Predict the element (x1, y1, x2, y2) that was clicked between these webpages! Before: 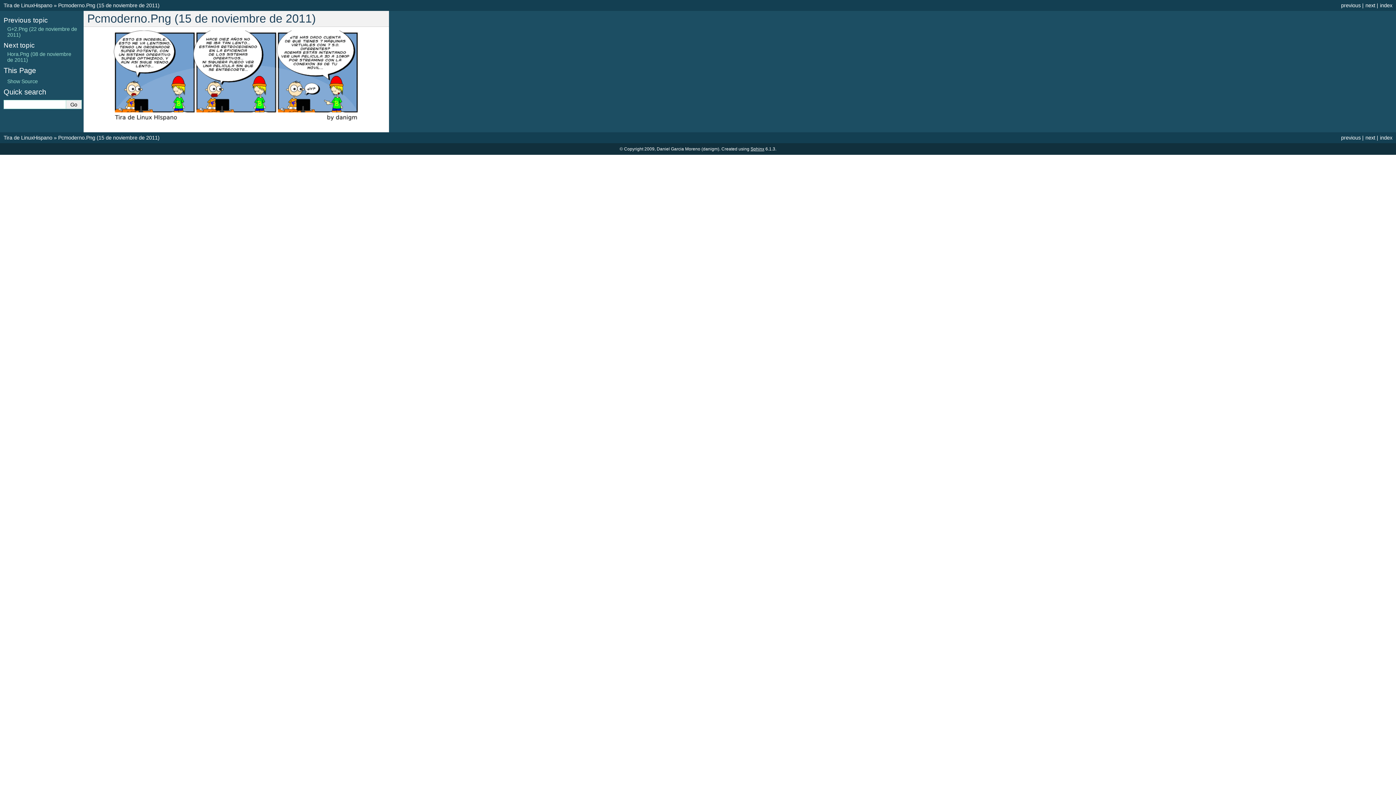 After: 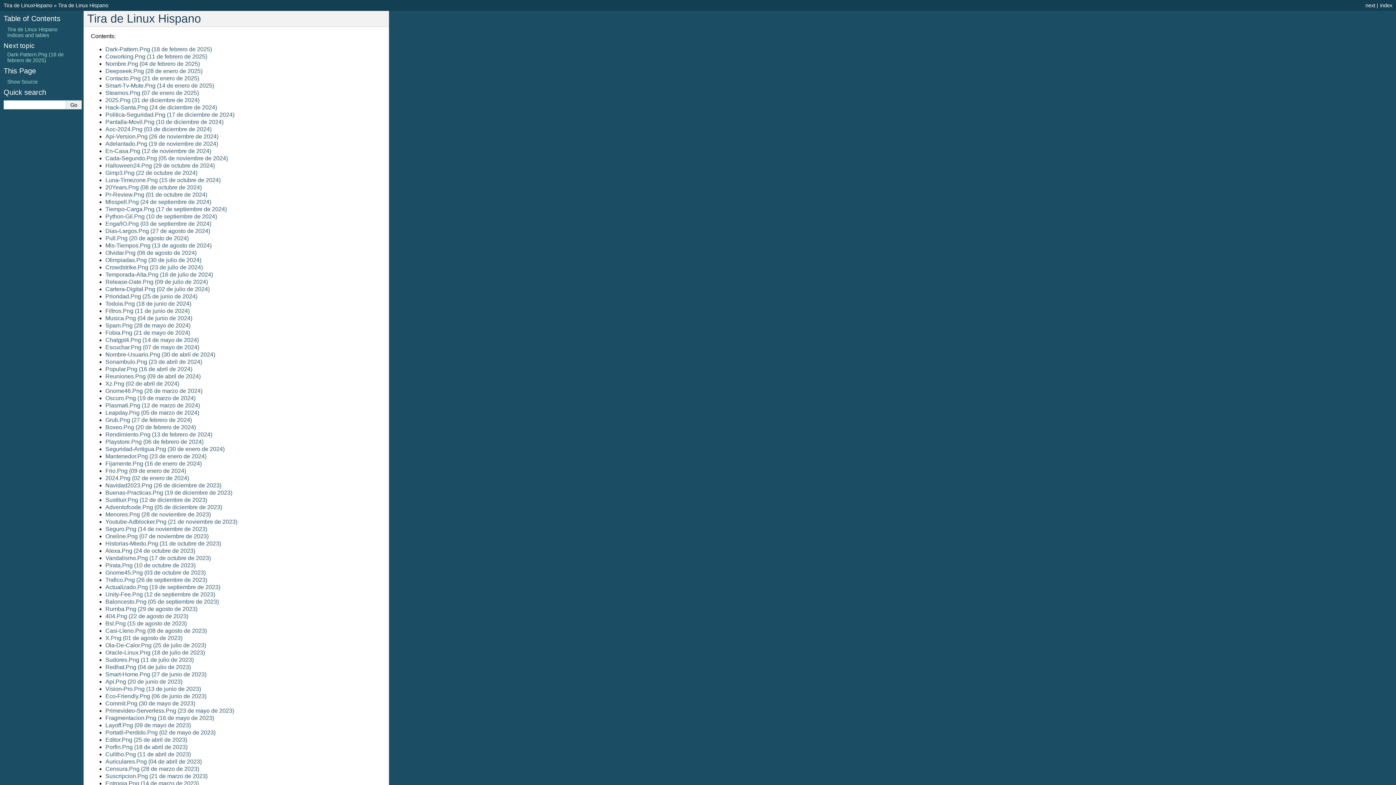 Action: label: Tira de LinuxHispano bbox: (3, 2, 52, 8)